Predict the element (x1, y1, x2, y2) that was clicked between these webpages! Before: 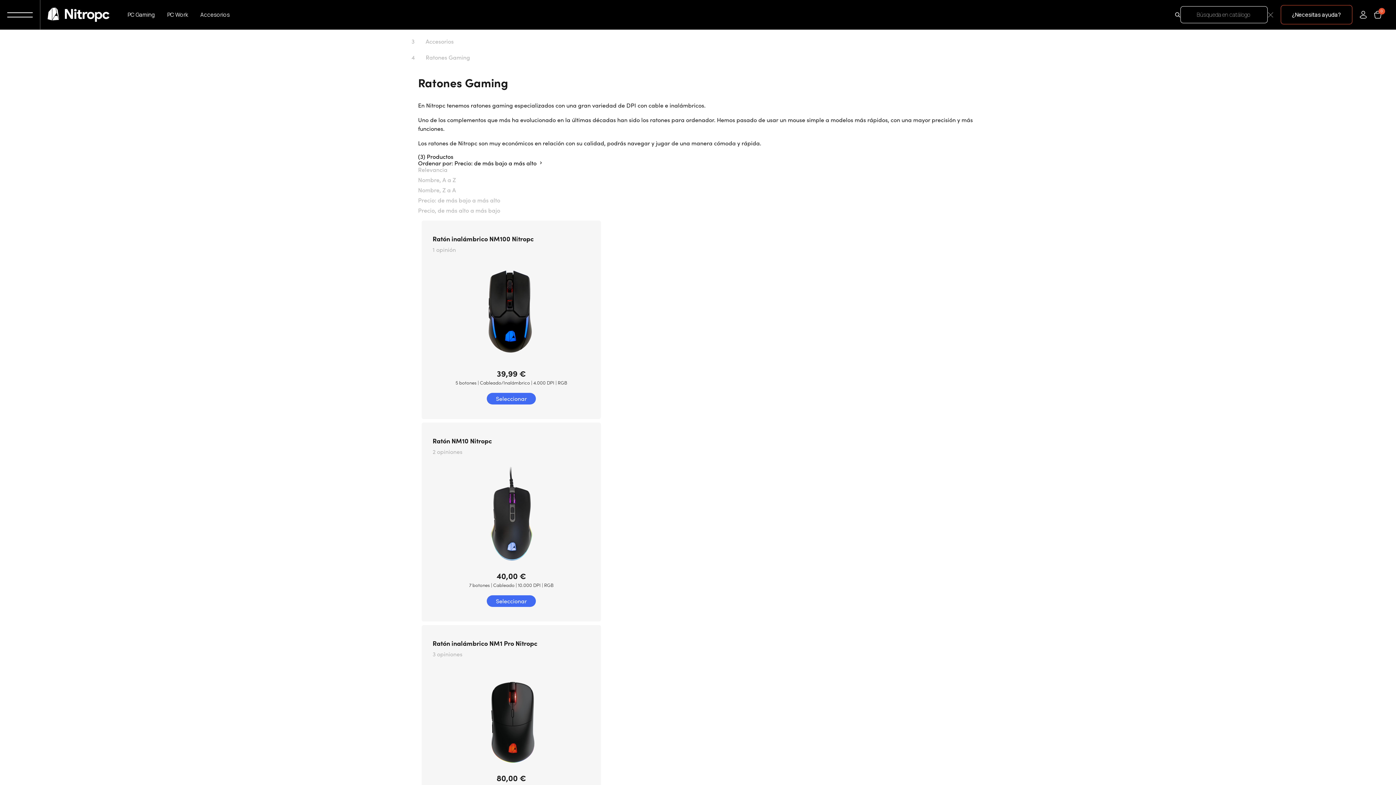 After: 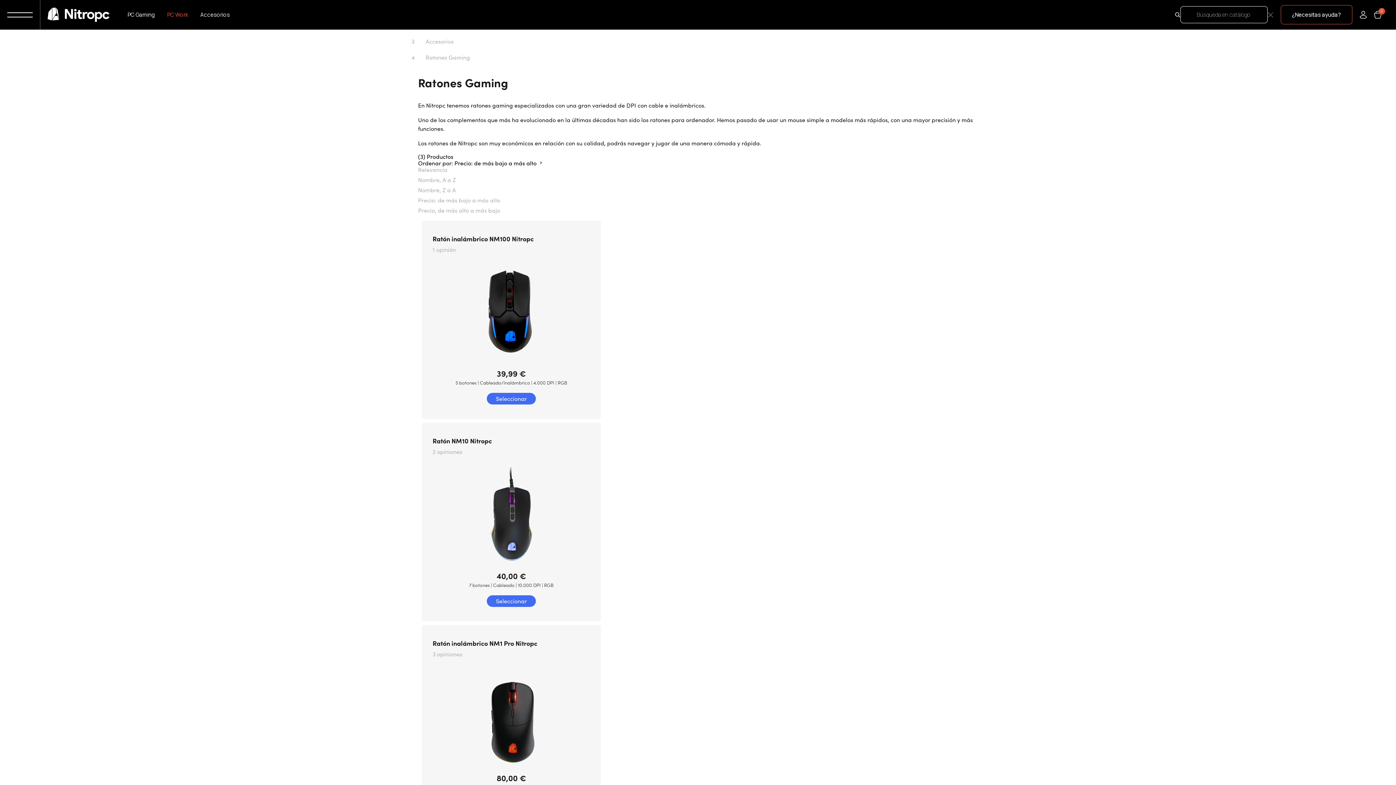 Action: label: PC Work bbox: (167, 4, 188, 25)